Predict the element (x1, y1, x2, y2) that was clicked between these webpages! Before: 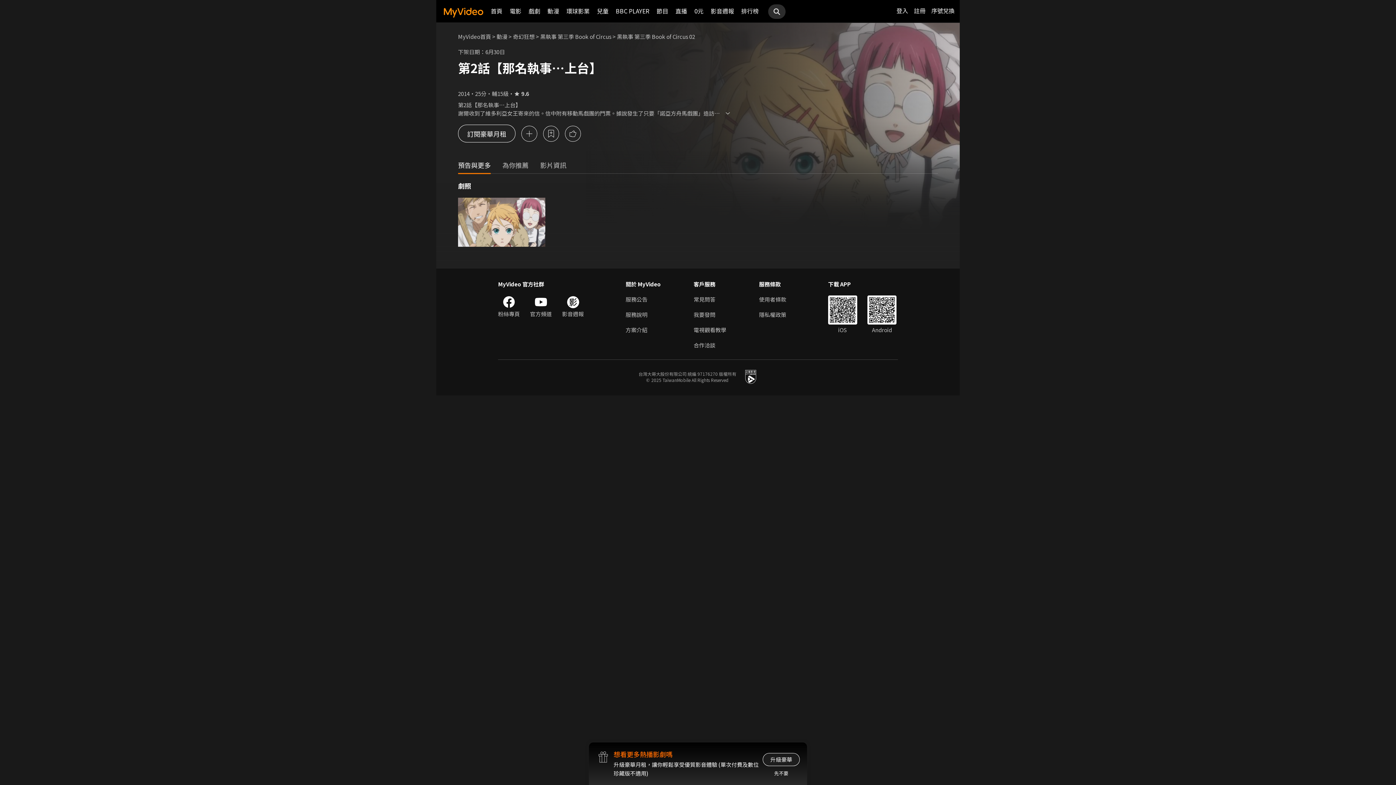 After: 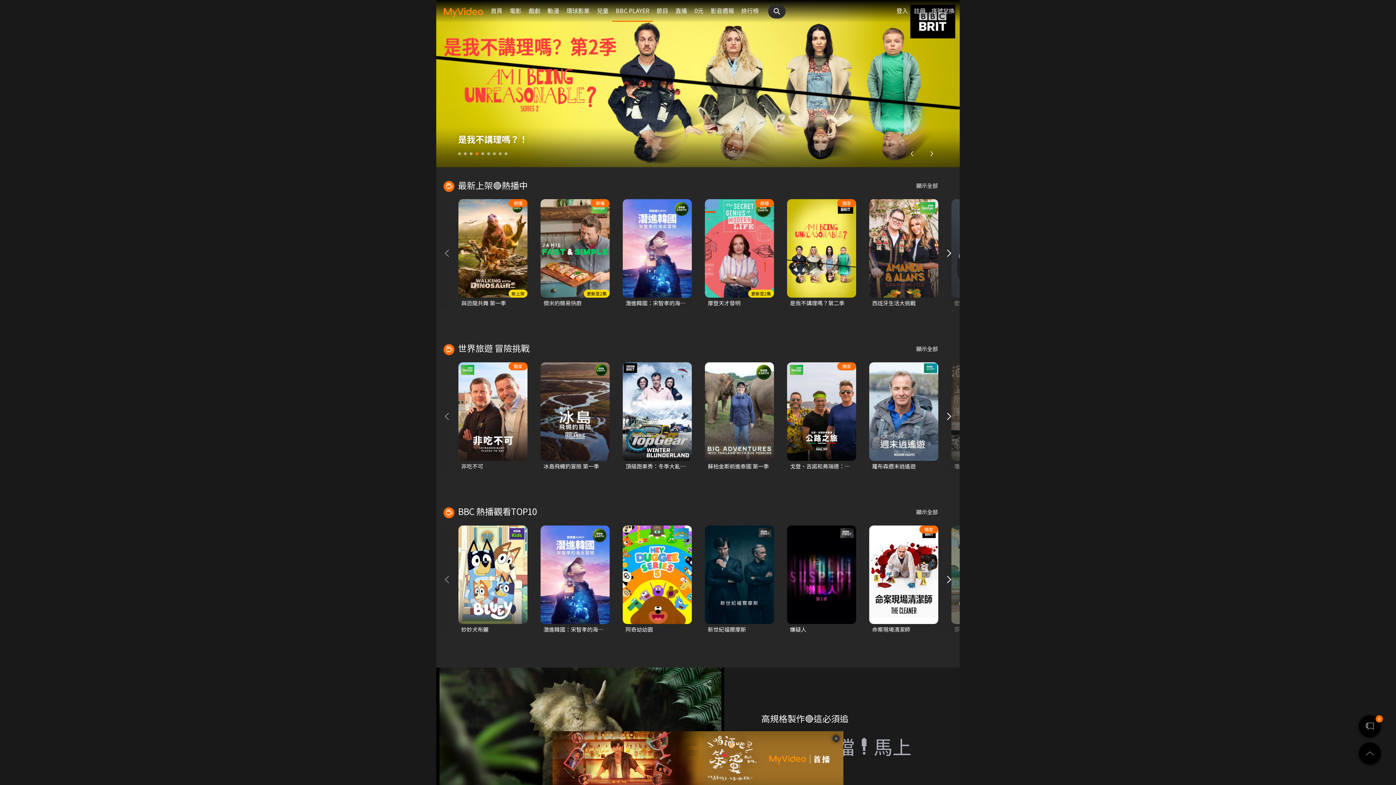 Action: label: BBC PLAYER bbox: (616, 0, 649, 21)